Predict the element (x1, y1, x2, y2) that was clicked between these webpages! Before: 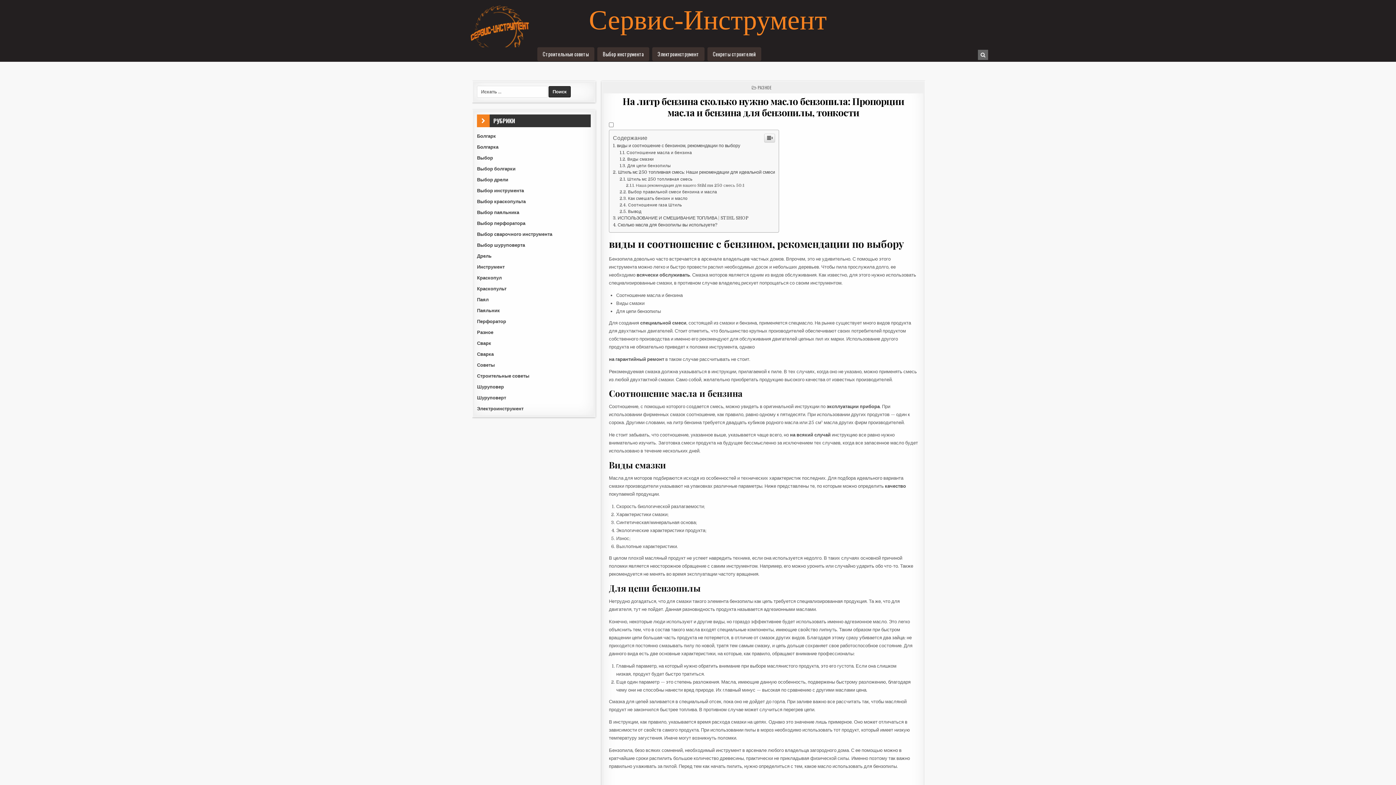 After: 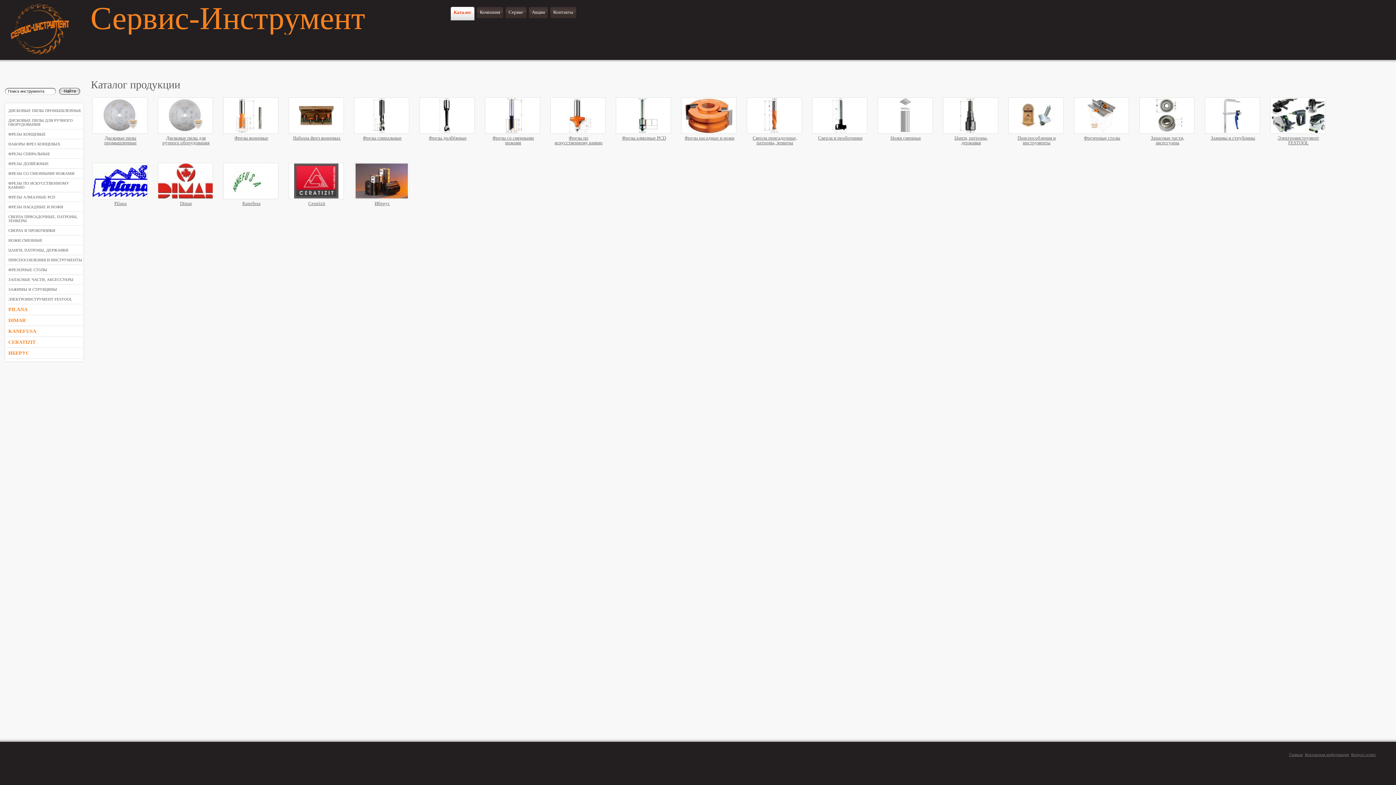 Action: bbox: (470, 5, 584, 56)